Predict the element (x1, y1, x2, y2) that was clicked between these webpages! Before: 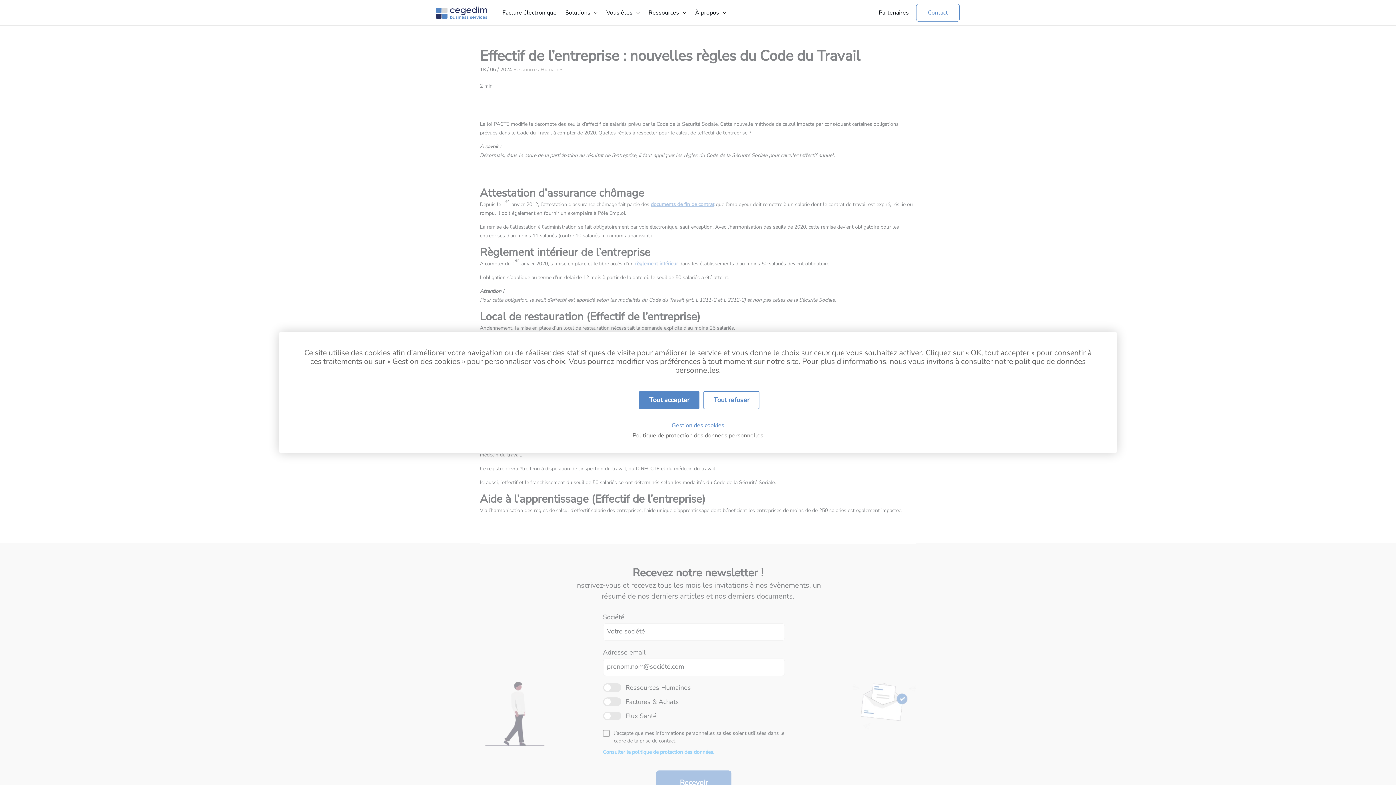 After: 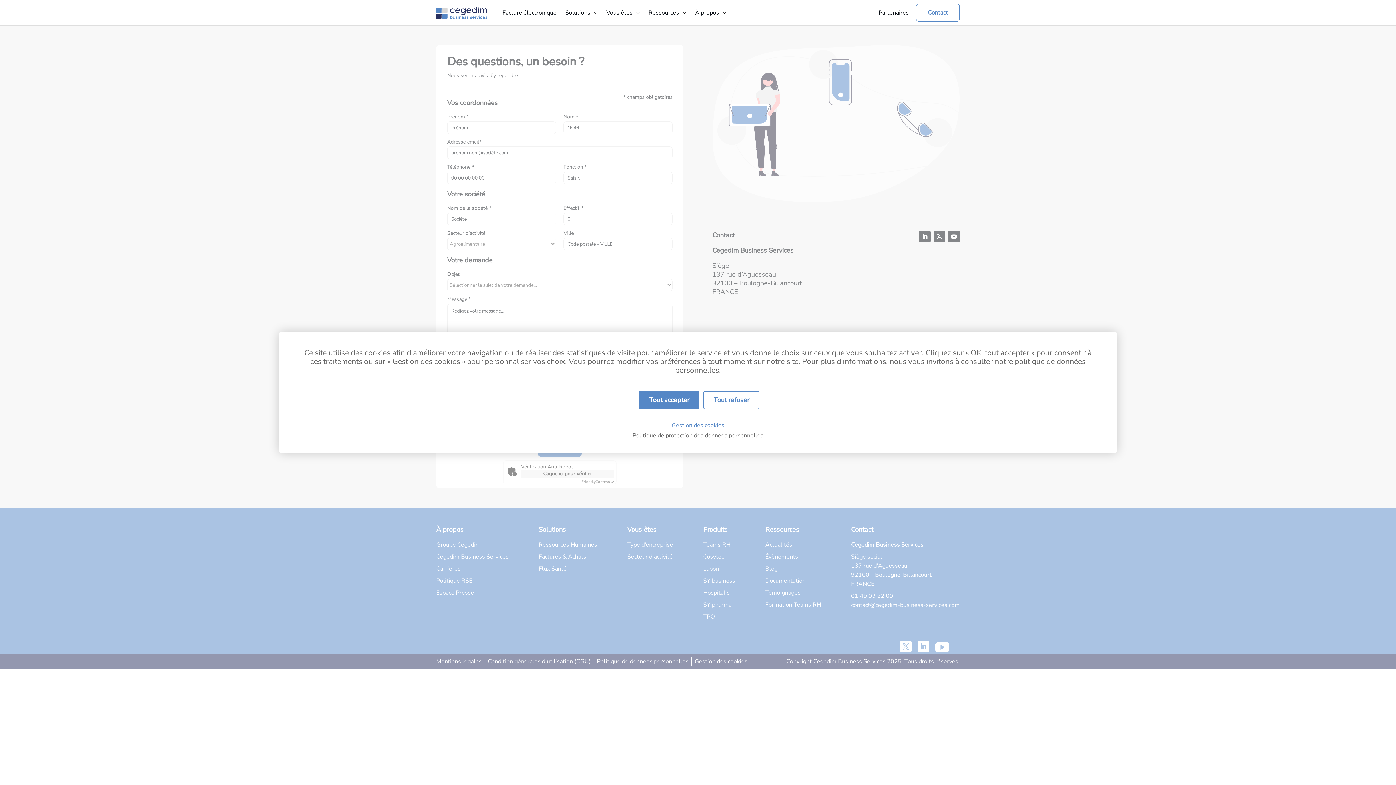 Action: label: Contact bbox: (916, 3, 960, 21)